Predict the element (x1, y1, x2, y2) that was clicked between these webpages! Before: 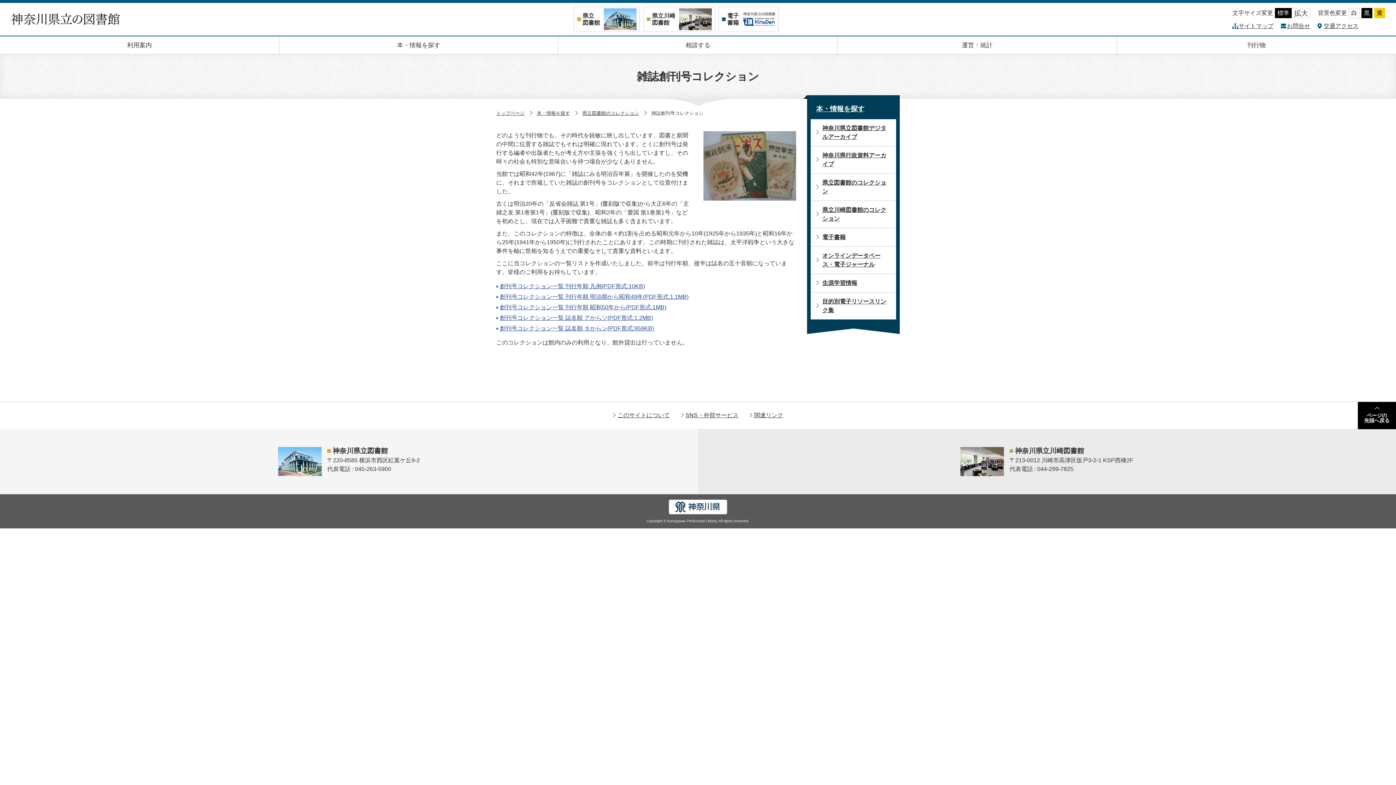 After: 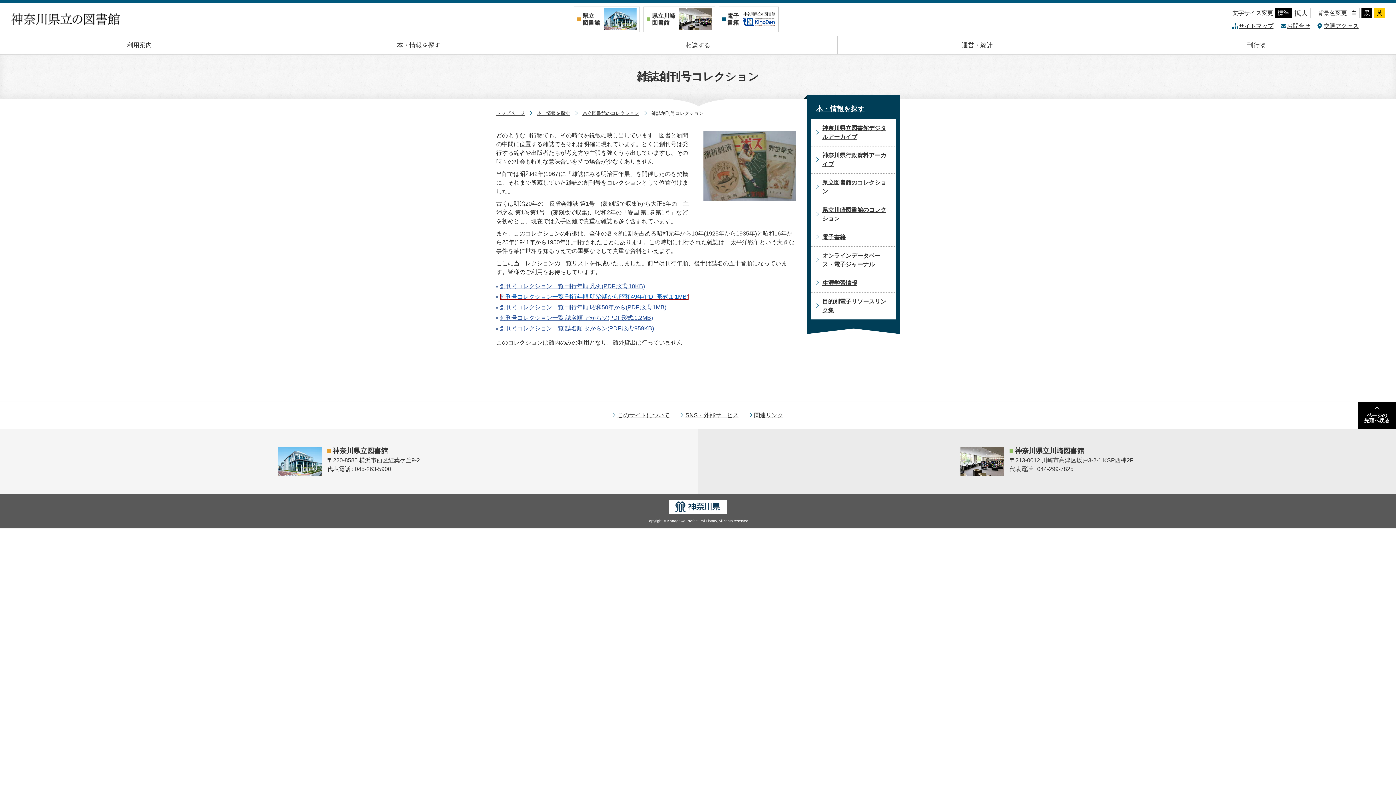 Action: label: 創刊号コレクション一覧 刊行年順 明治期から昭和49年(PDF形式:1.1MB) bbox: (500, 293, 688, 300)